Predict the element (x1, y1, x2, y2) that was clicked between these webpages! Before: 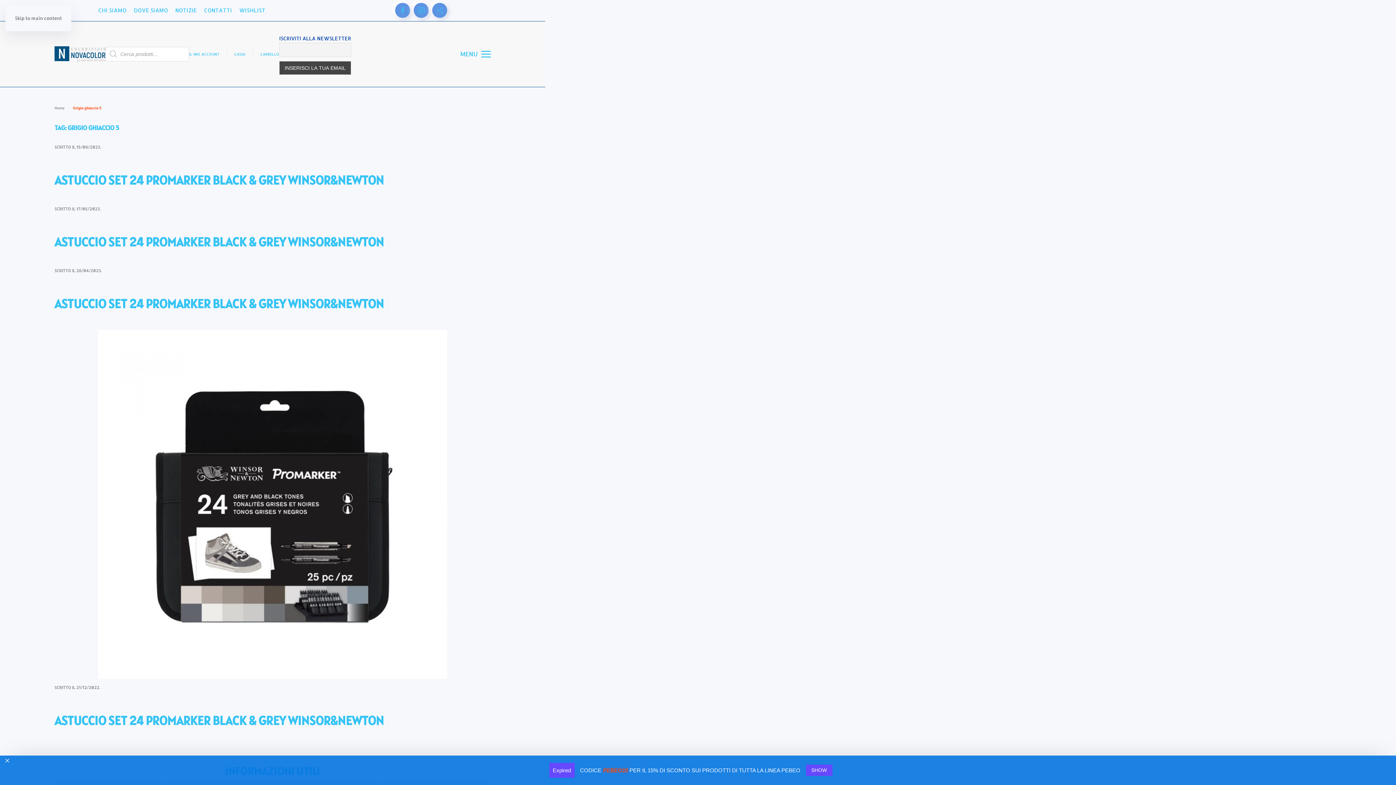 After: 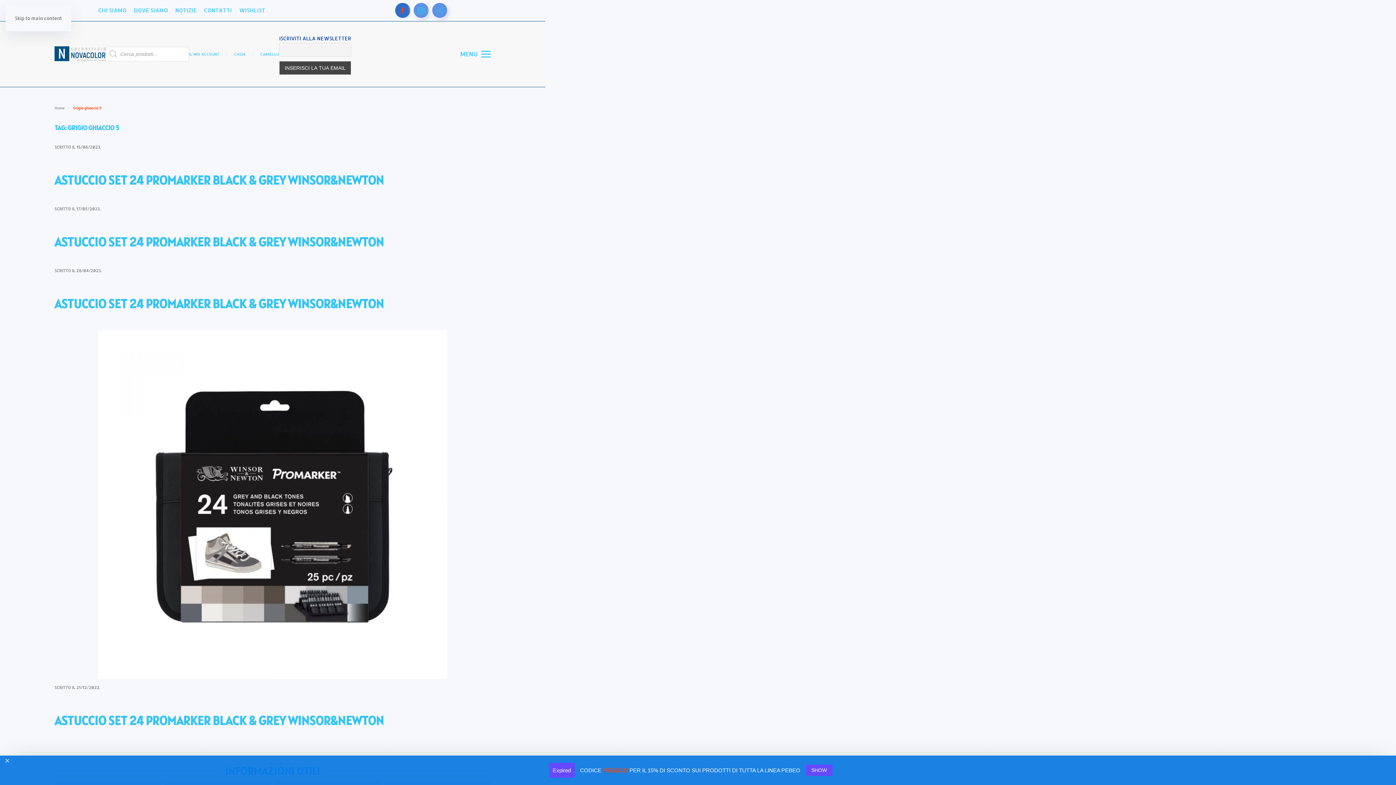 Action: bbox: (395, 2, 410, 17)